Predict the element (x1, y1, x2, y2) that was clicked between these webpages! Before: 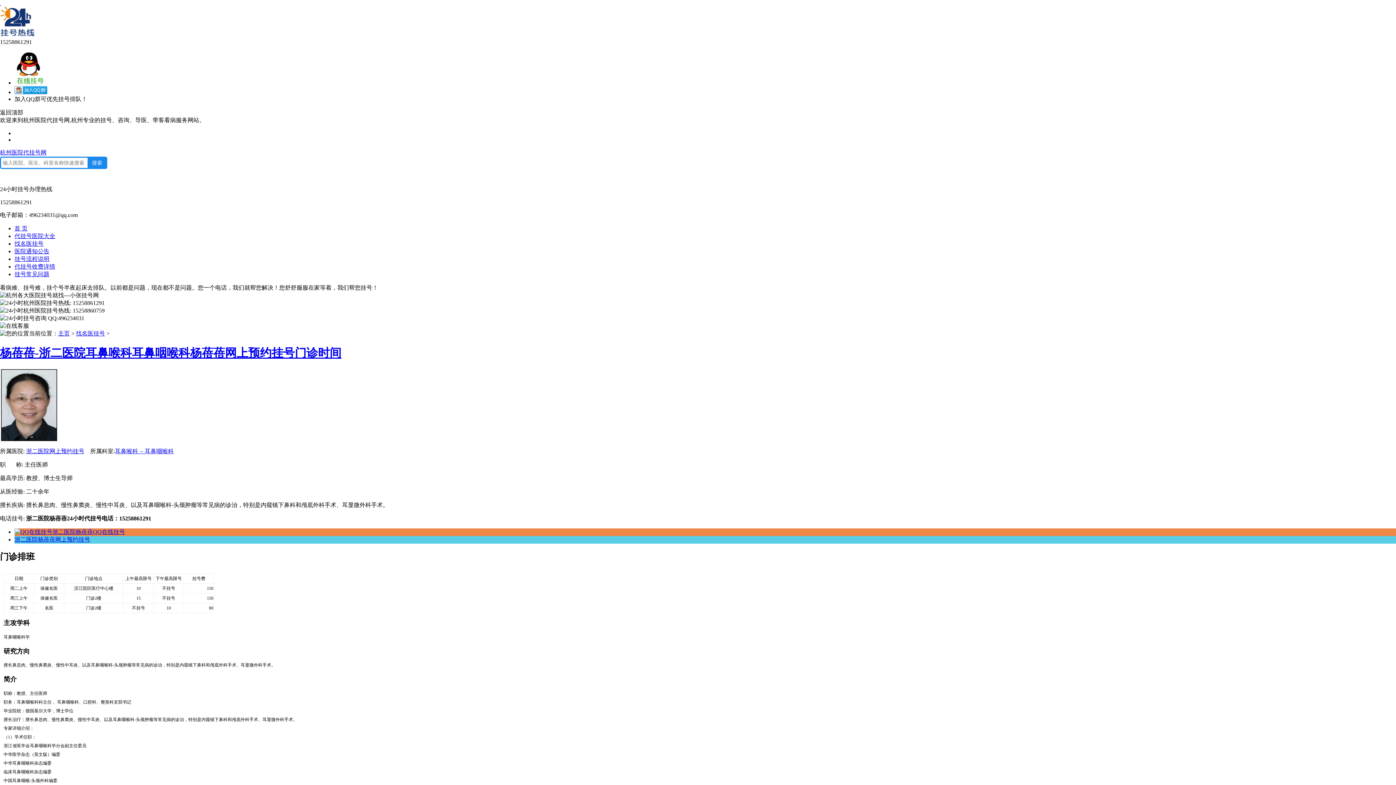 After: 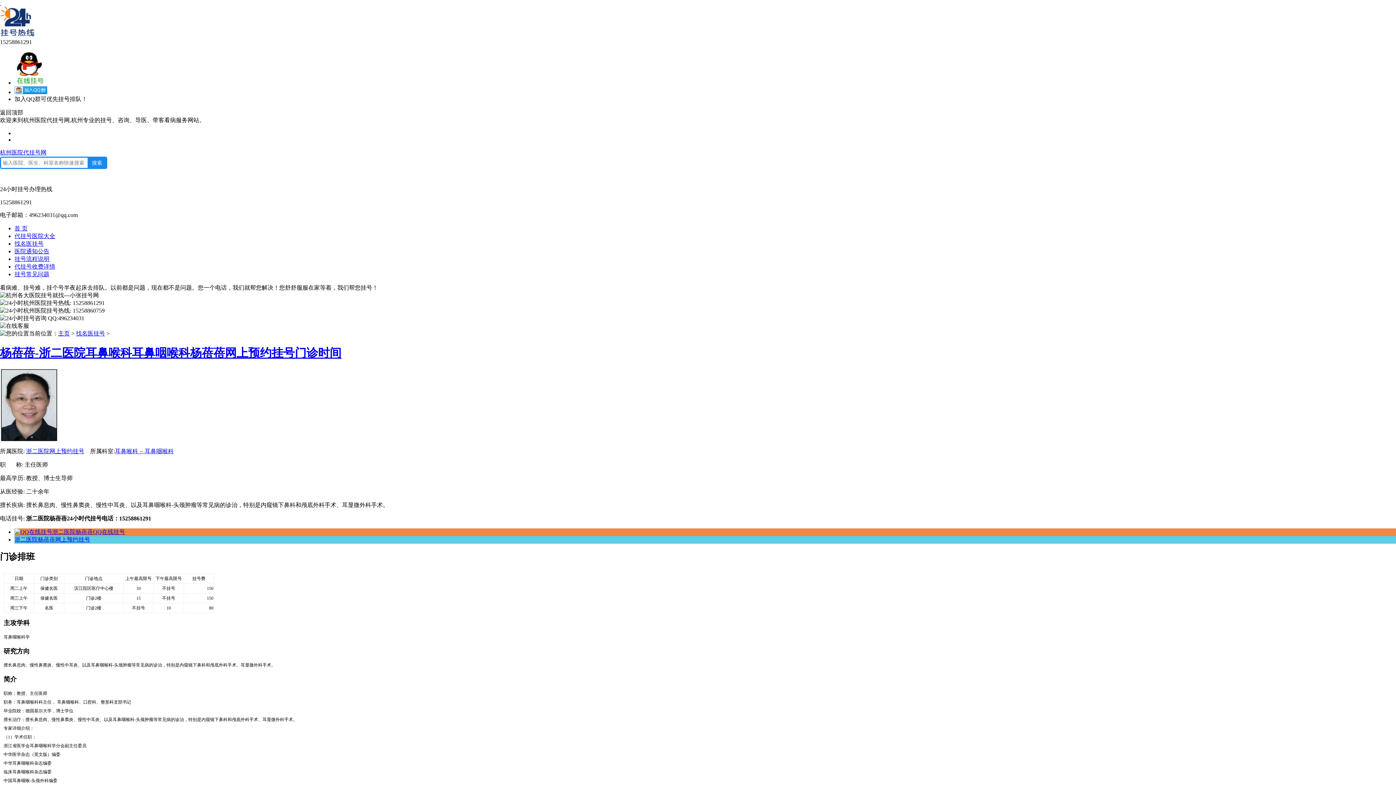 Action: label: 浙二医院网上预约挂号 bbox: (26, 448, 84, 454)